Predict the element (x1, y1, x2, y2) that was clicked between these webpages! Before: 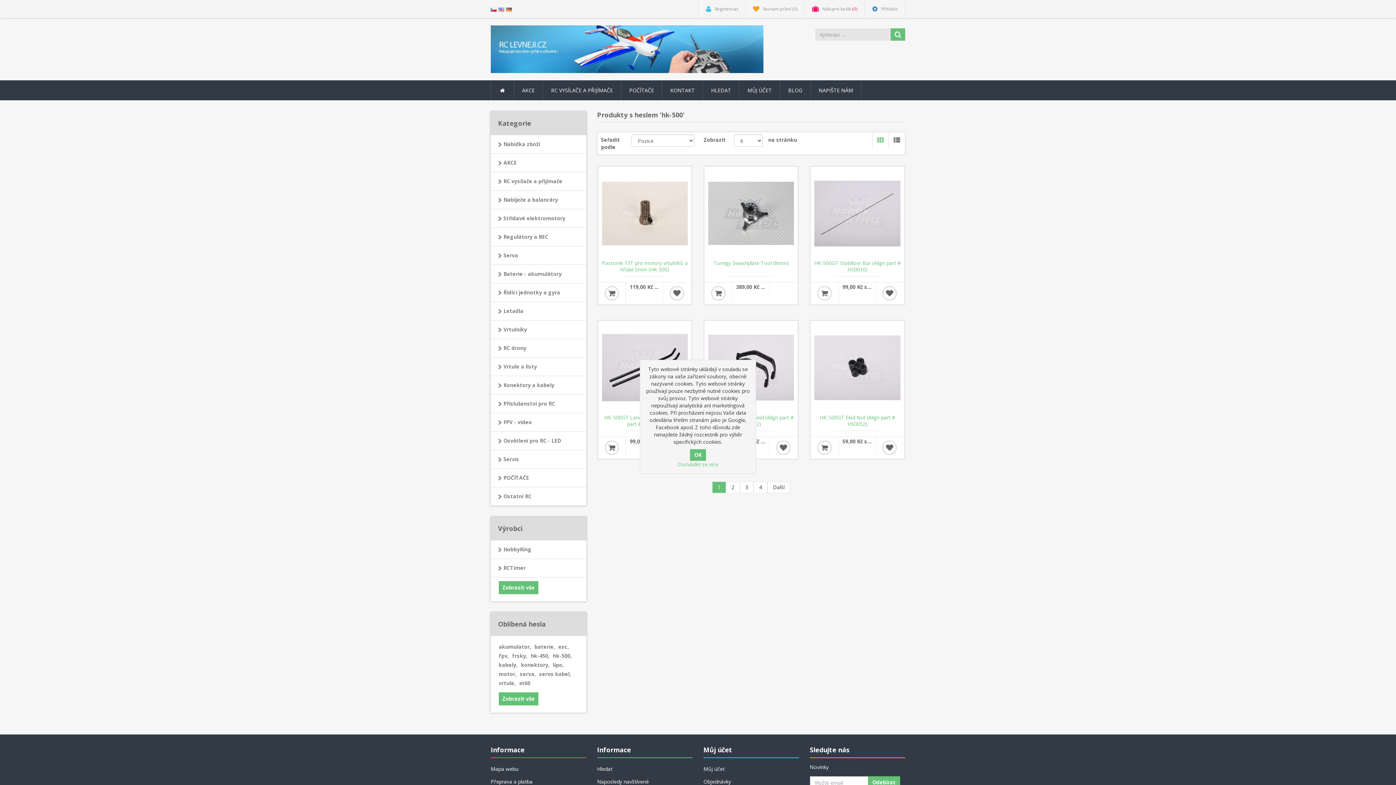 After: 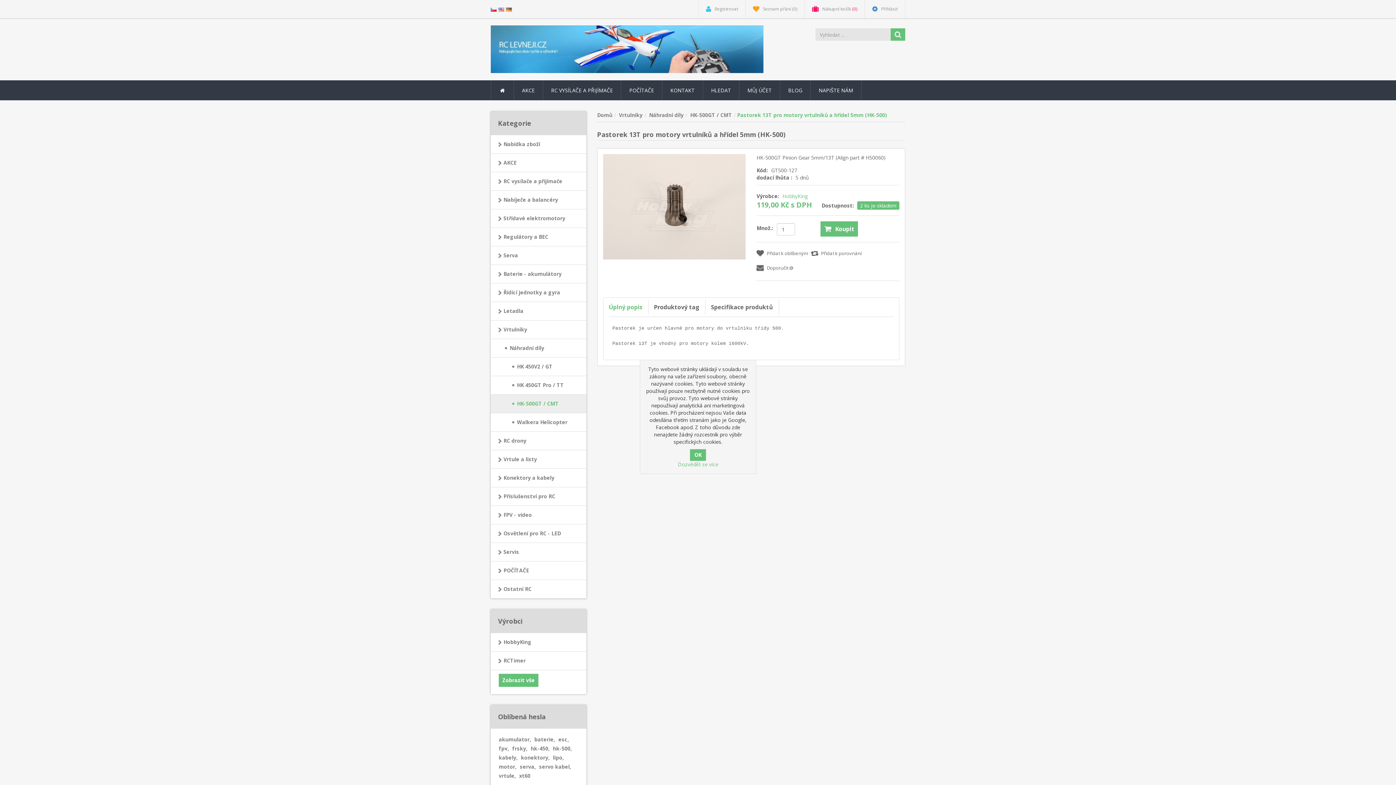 Action: bbox: (598, 260, 691, 273) label: Pastorek 13T pro motory vrtulníků a hřídel 5mm (HK-500)